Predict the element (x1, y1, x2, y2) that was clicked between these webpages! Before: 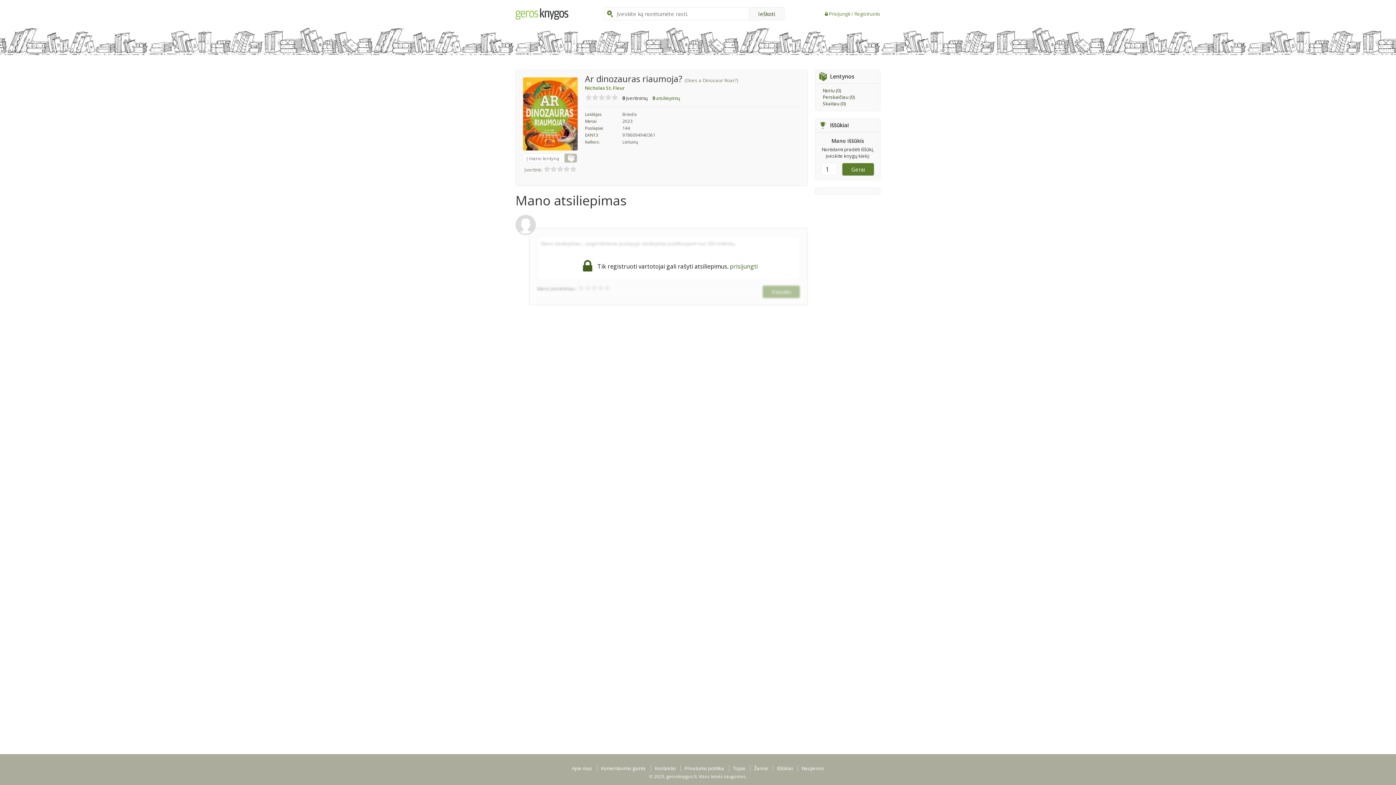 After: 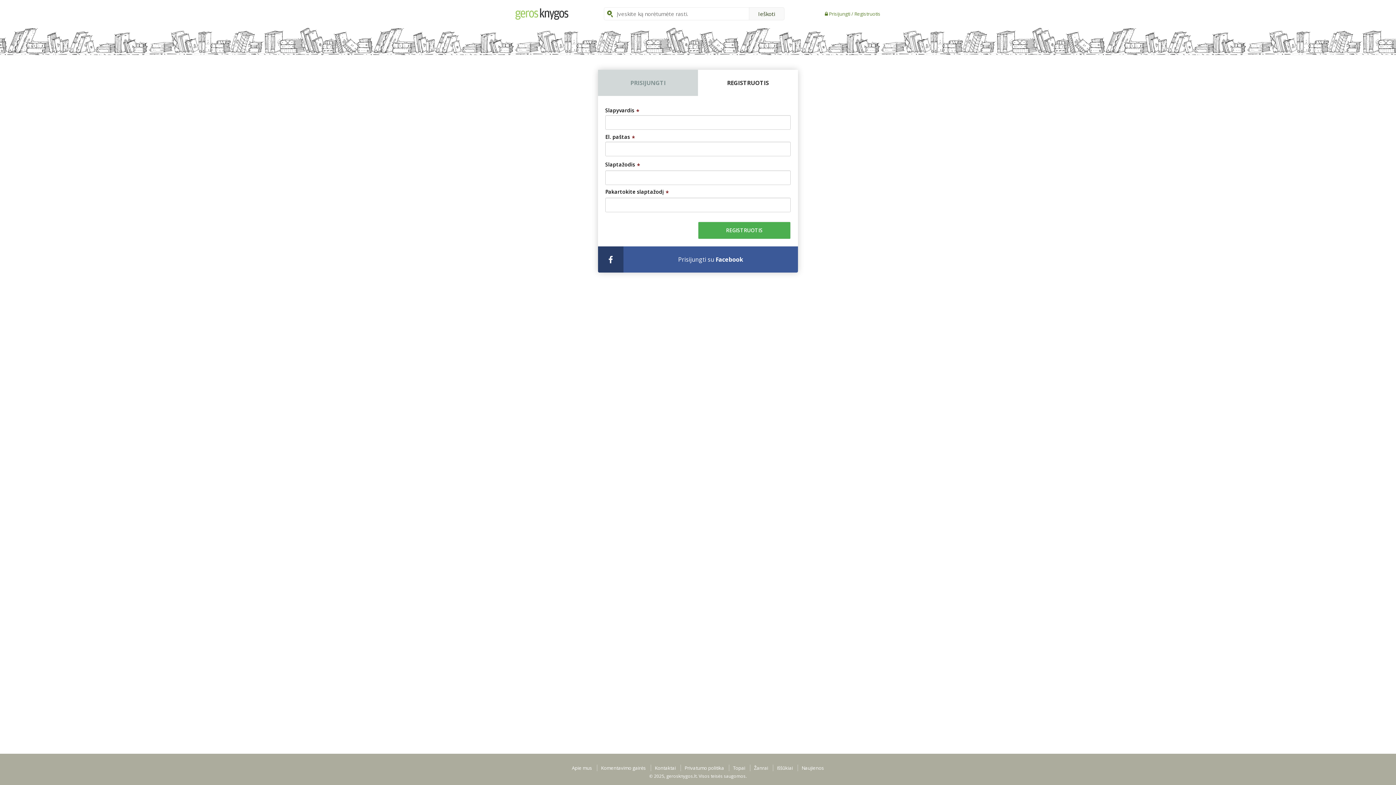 Action: label: Registruotis bbox: (854, 10, 880, 17)